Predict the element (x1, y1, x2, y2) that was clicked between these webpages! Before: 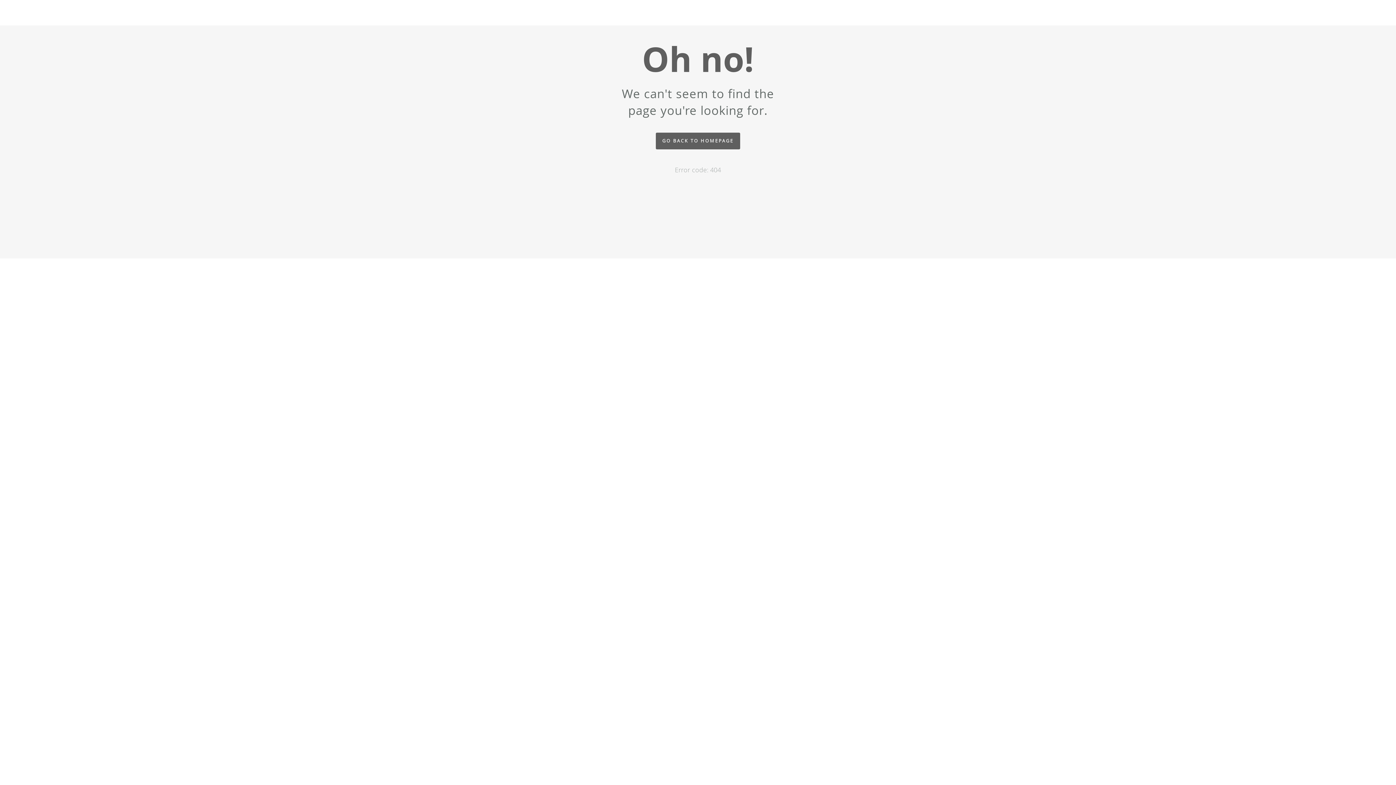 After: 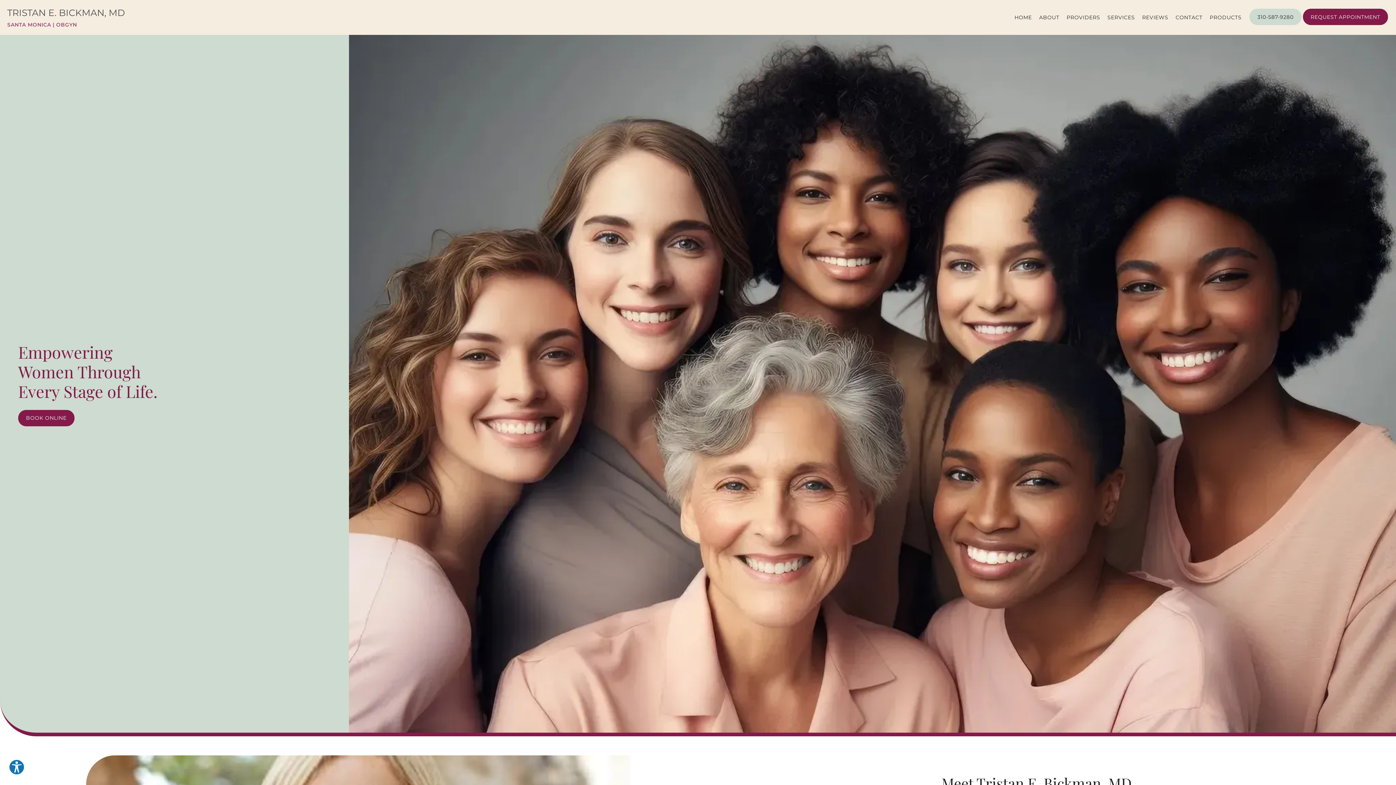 Action: label: GO BACK TO HOMEPAGE bbox: (656, 132, 740, 149)